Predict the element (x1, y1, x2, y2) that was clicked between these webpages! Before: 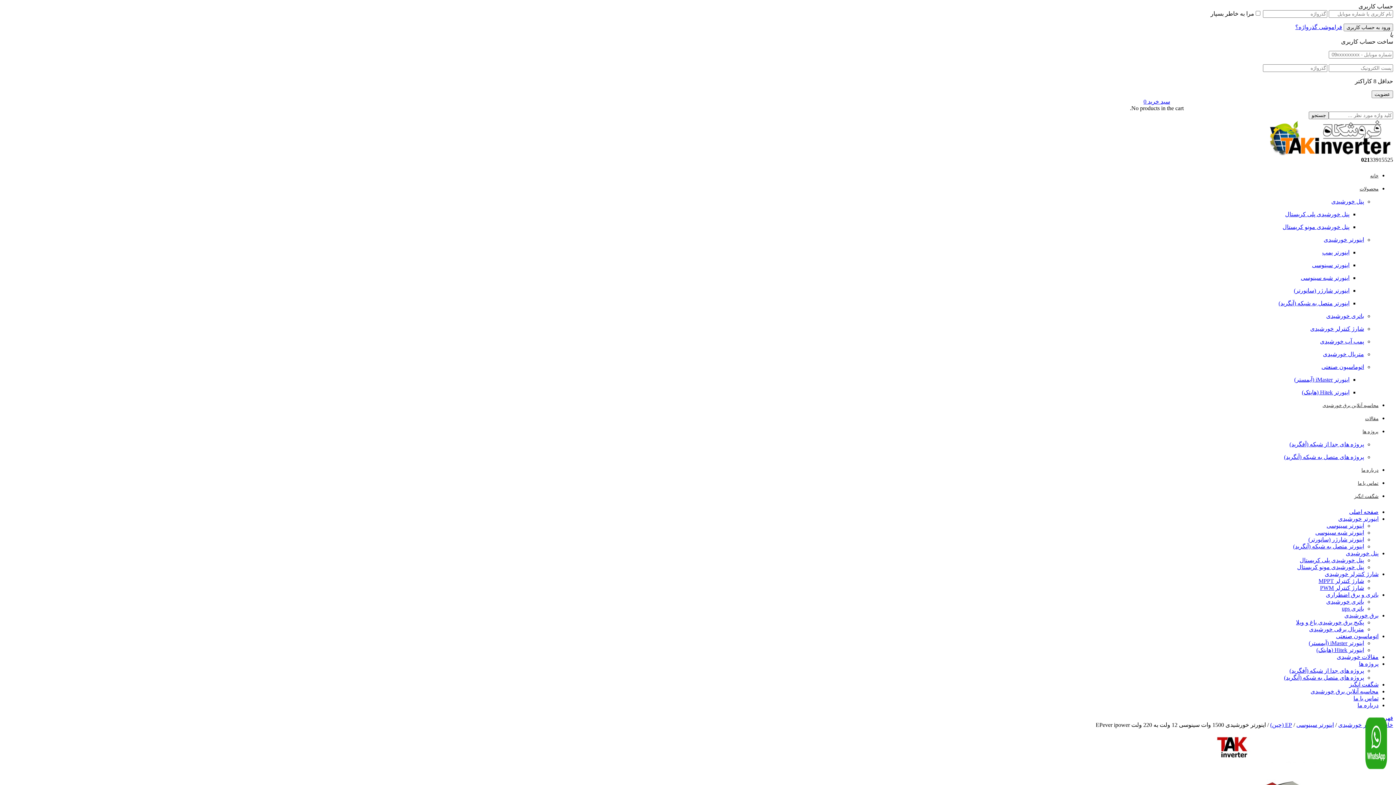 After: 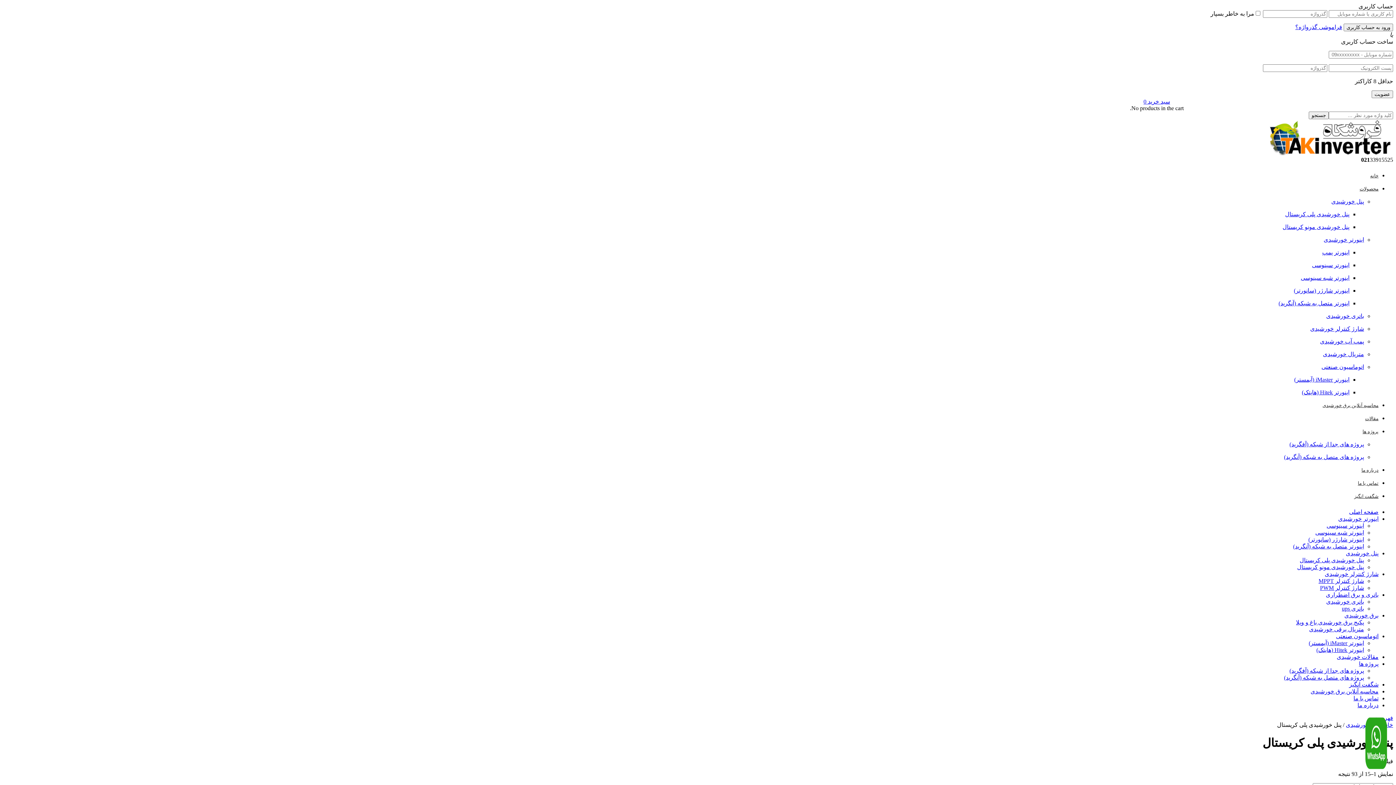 Action: label: پنل خورشیدی پلی کریستال bbox: (1300, 557, 1364, 563)